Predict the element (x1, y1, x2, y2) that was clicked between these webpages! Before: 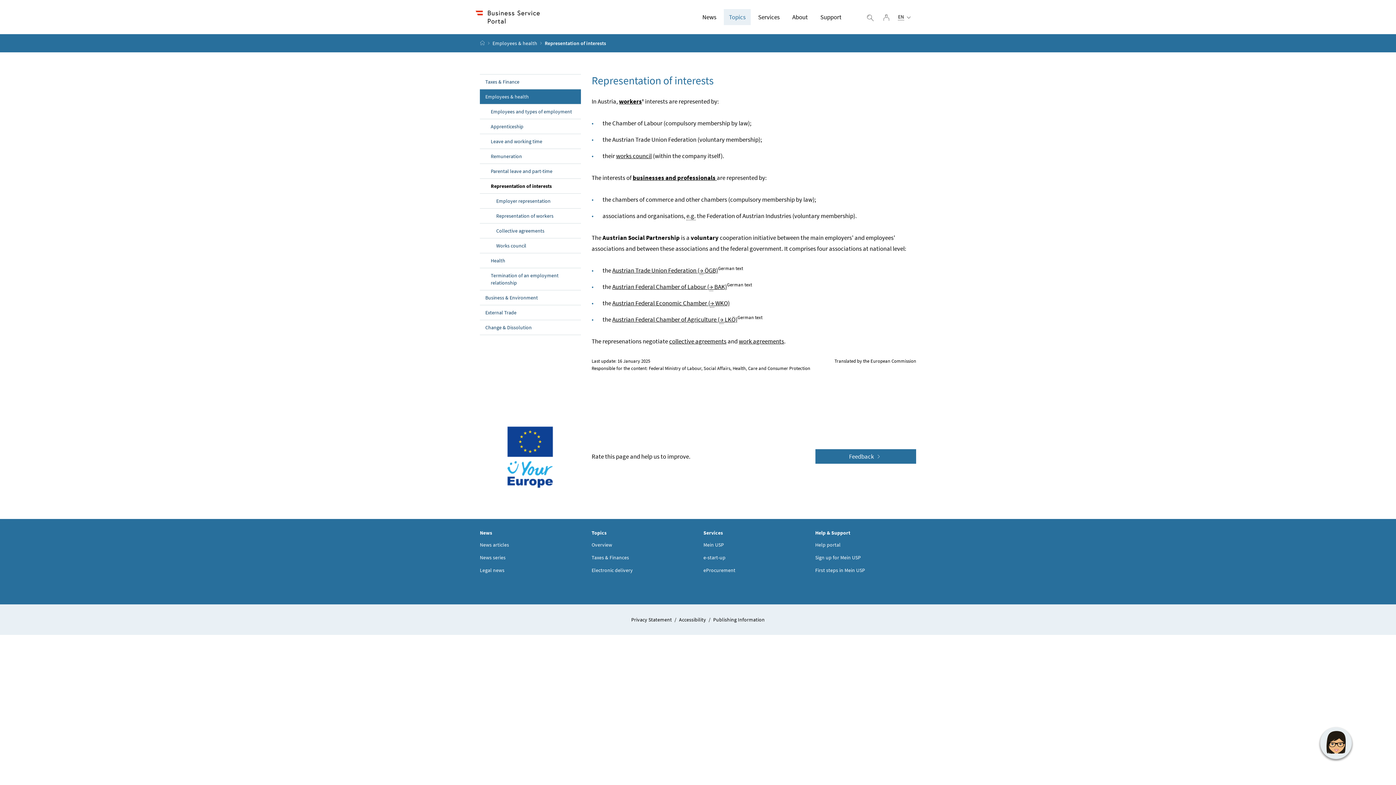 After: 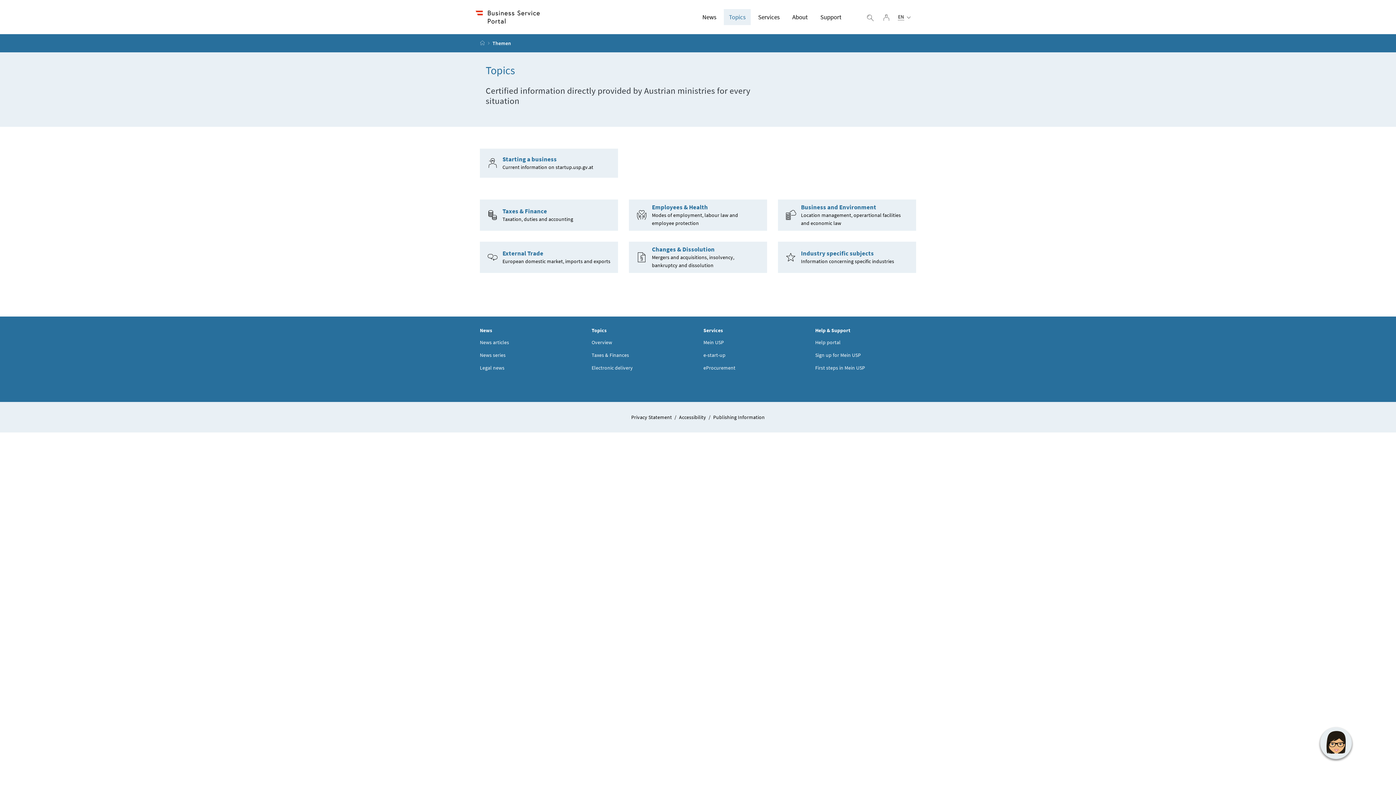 Action: bbox: (724, 9, 750, 25) label: Topics